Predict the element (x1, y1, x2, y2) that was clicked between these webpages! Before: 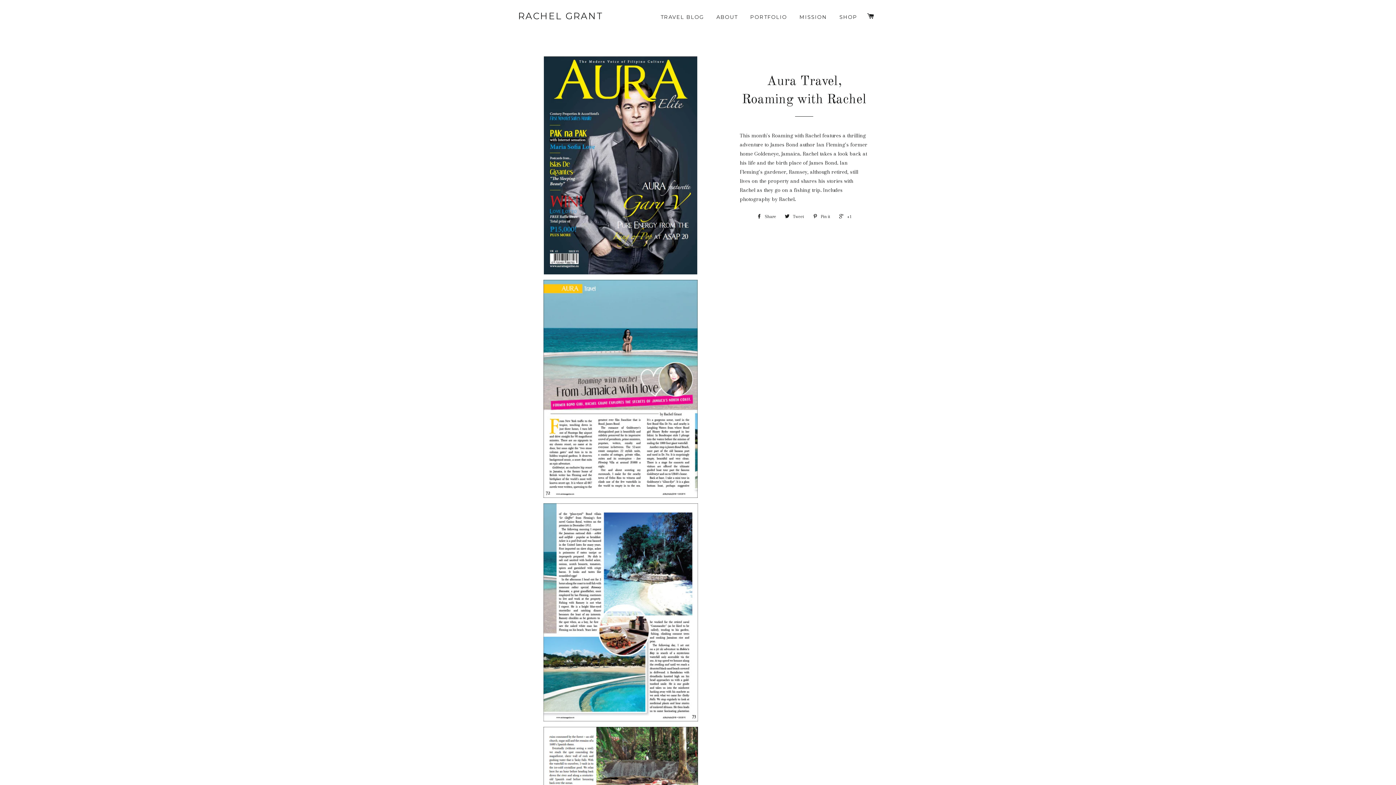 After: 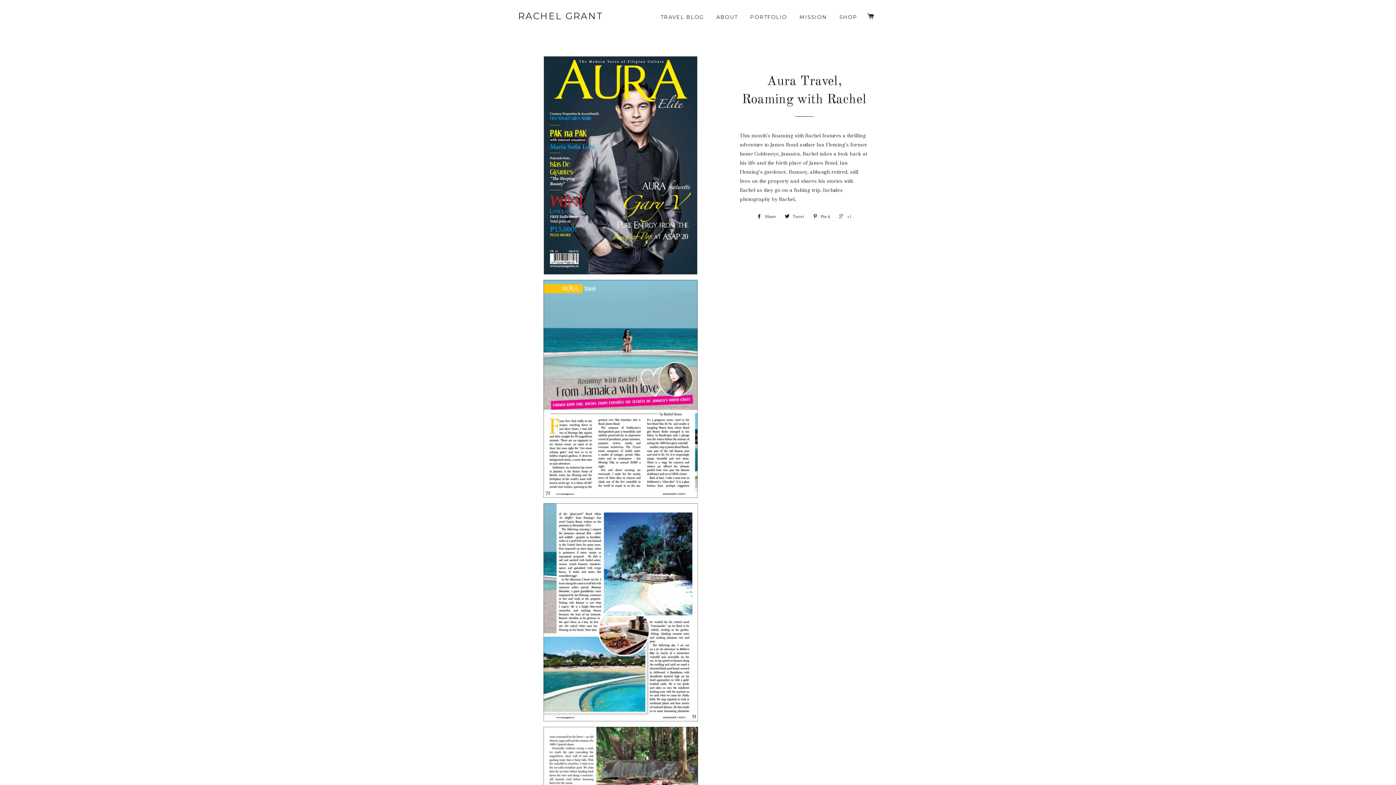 Action: bbox: (835, 211, 855, 222) label:  +1